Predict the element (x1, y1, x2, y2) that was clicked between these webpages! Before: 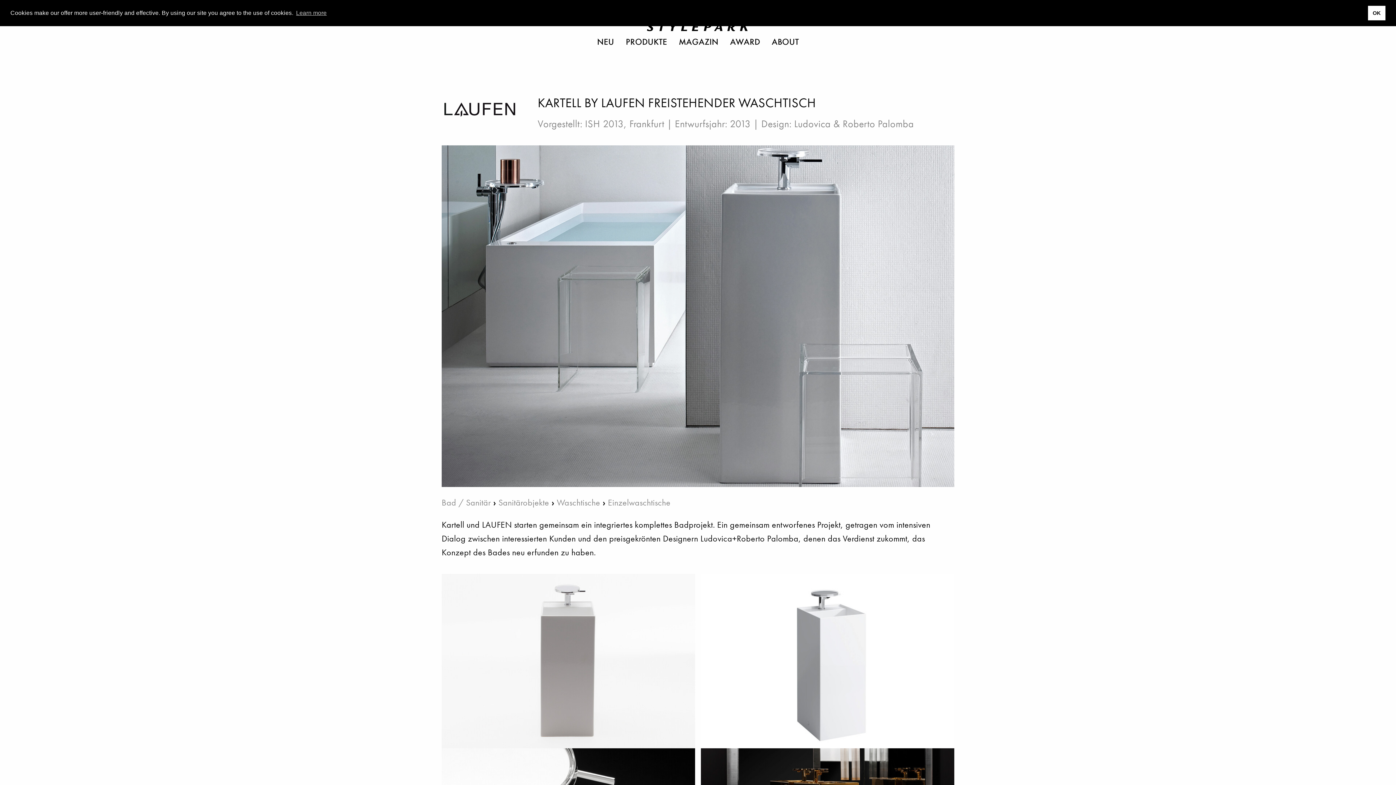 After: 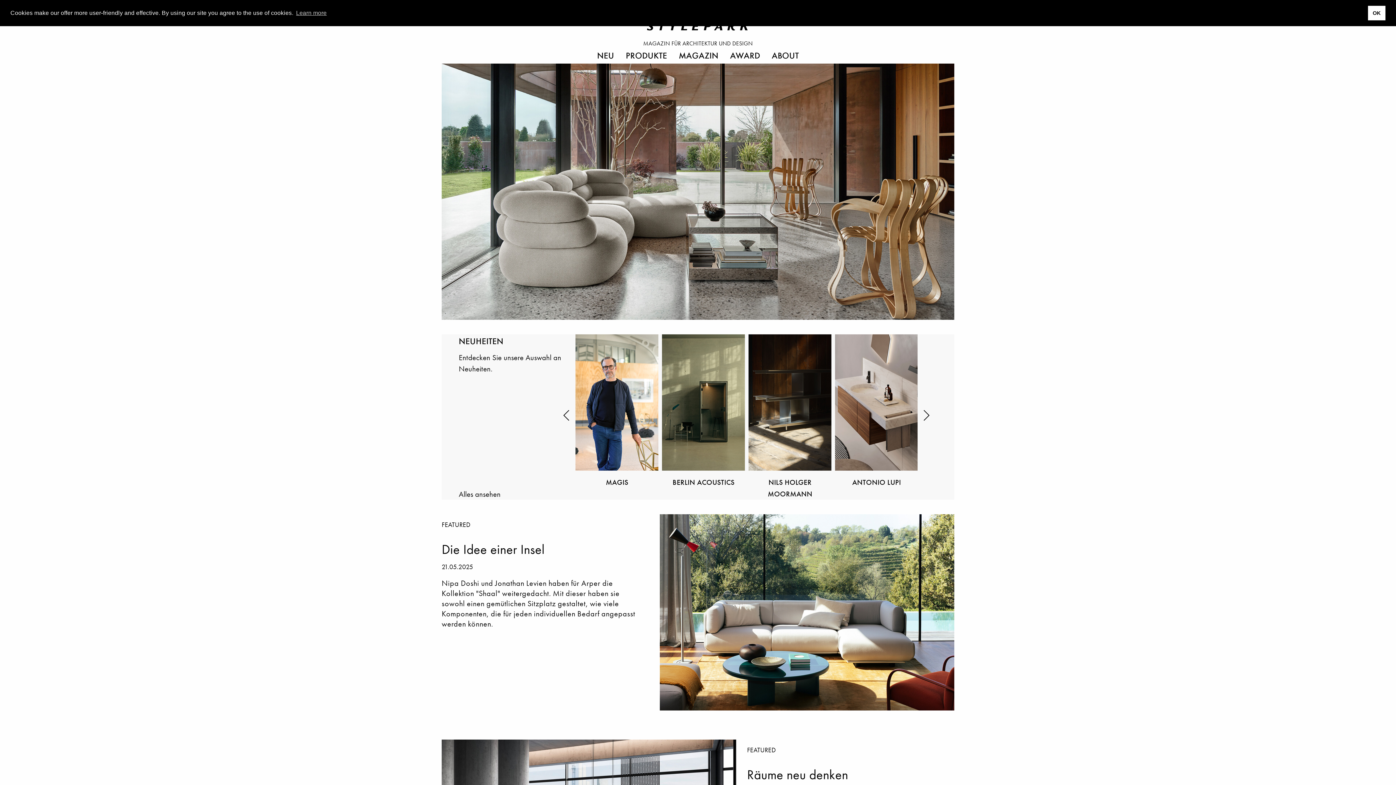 Action: bbox: (647, 22, 749, 33)